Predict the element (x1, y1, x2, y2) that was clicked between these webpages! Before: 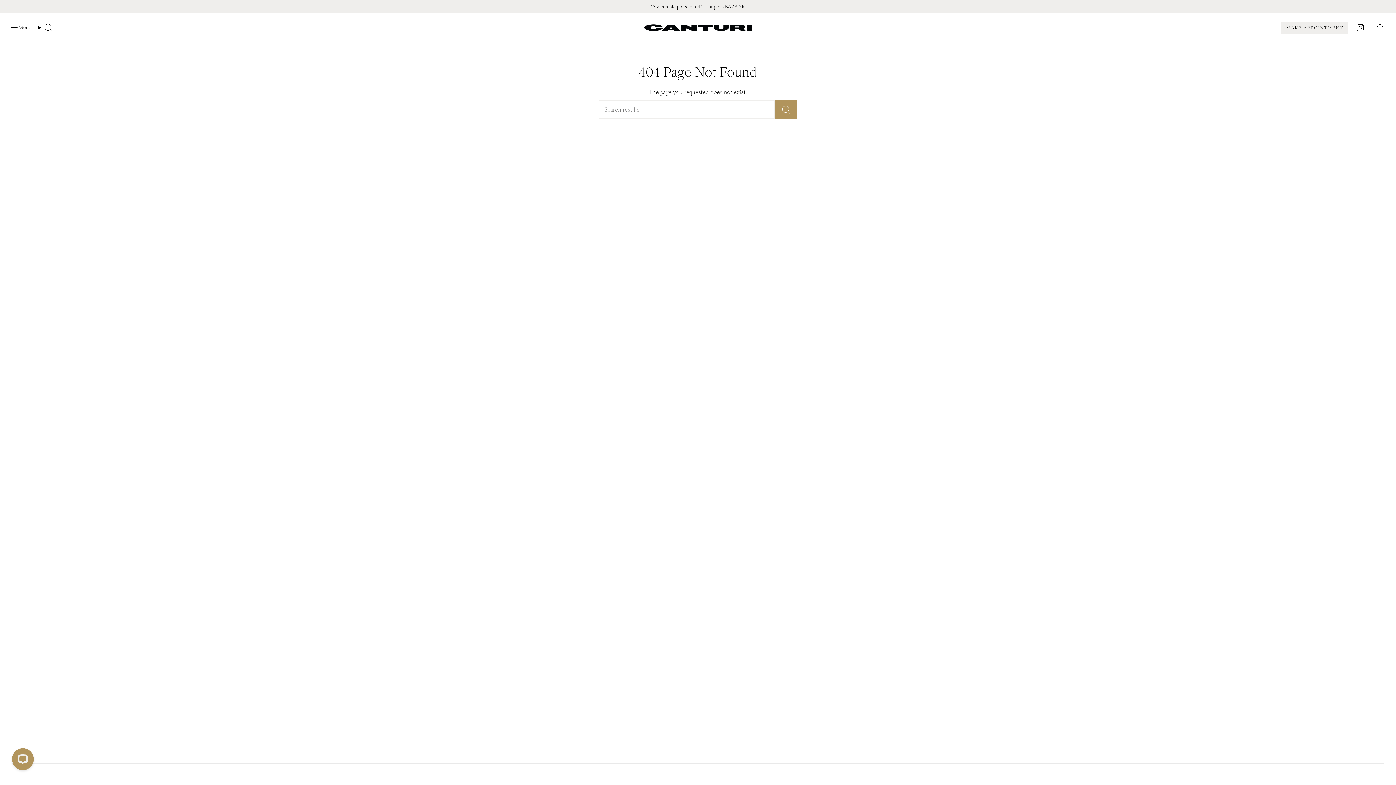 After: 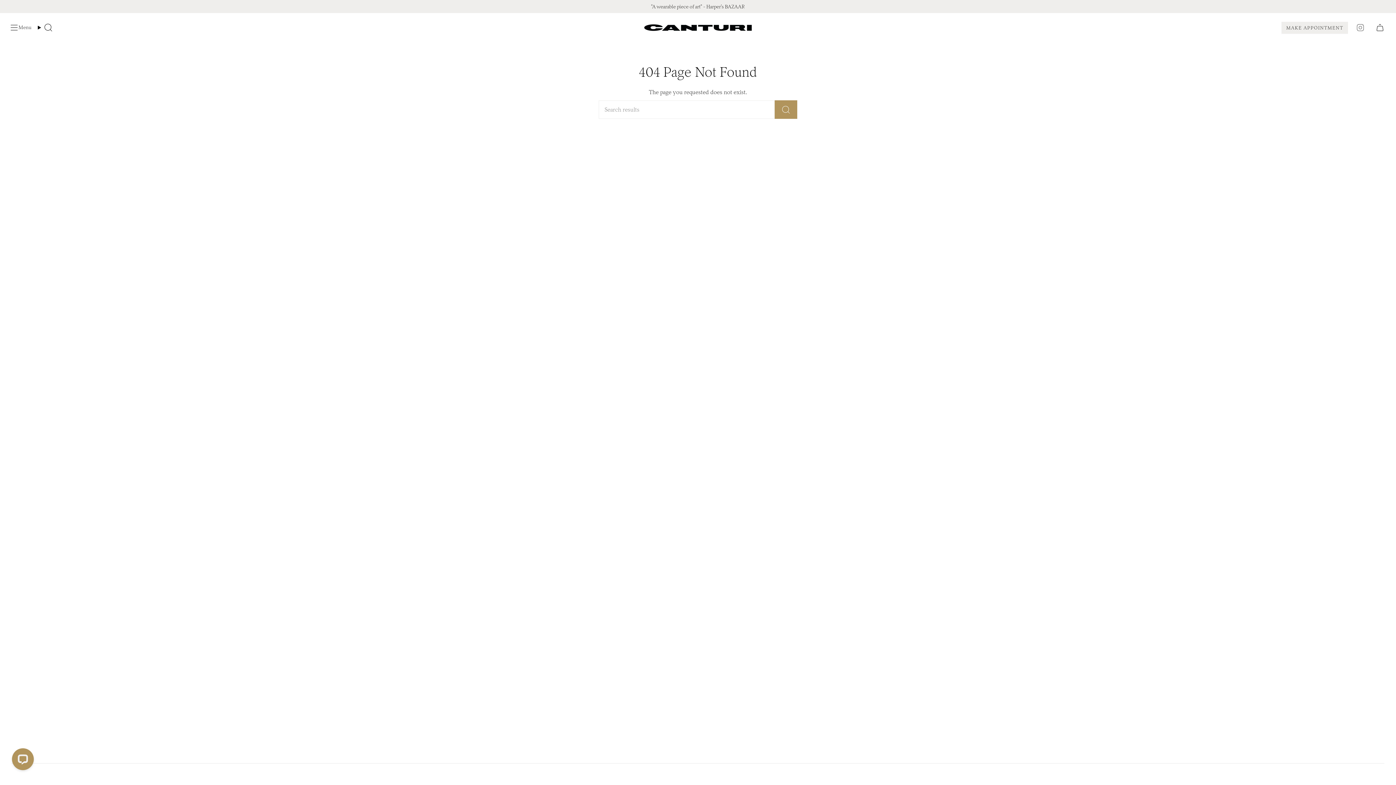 Action: label: Instagram bbox: (1356, 23, 1365, 32)